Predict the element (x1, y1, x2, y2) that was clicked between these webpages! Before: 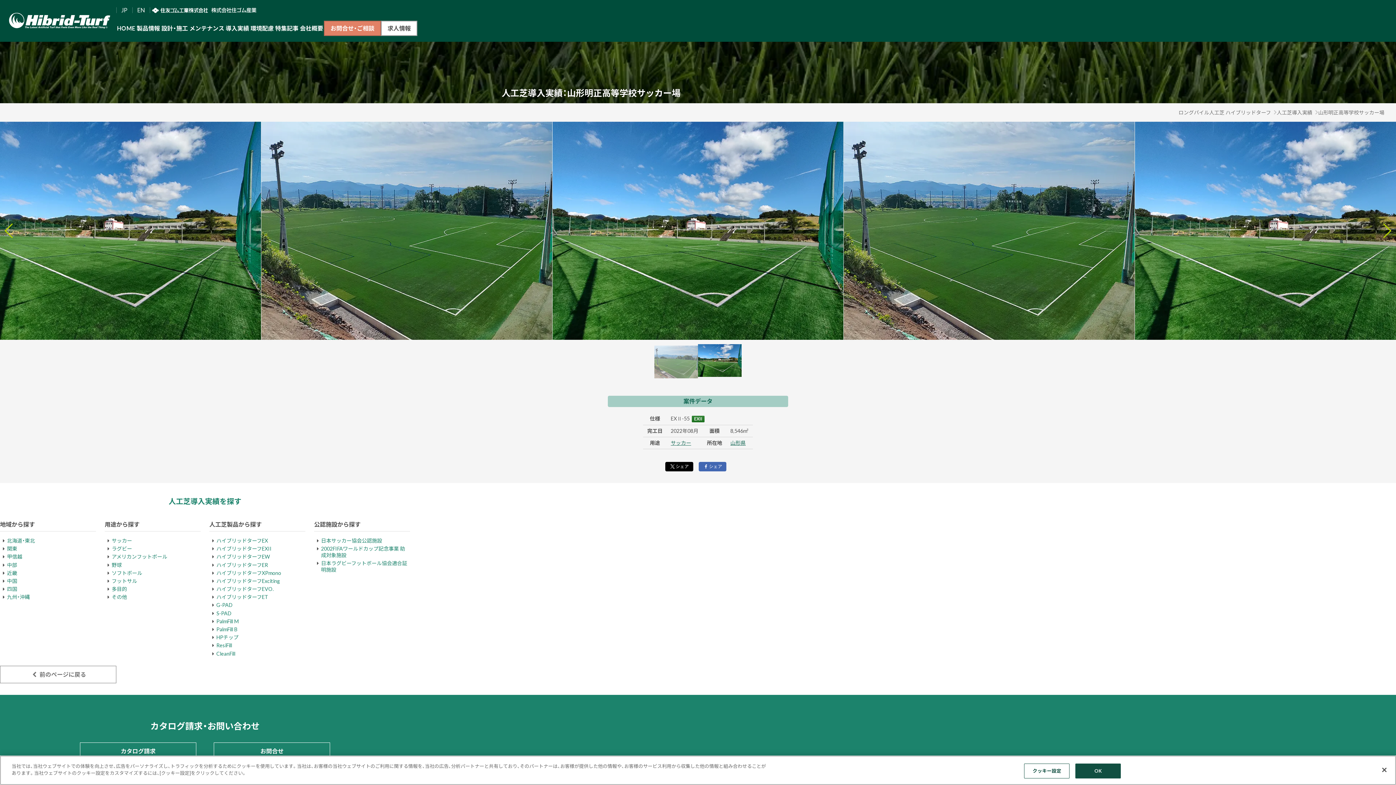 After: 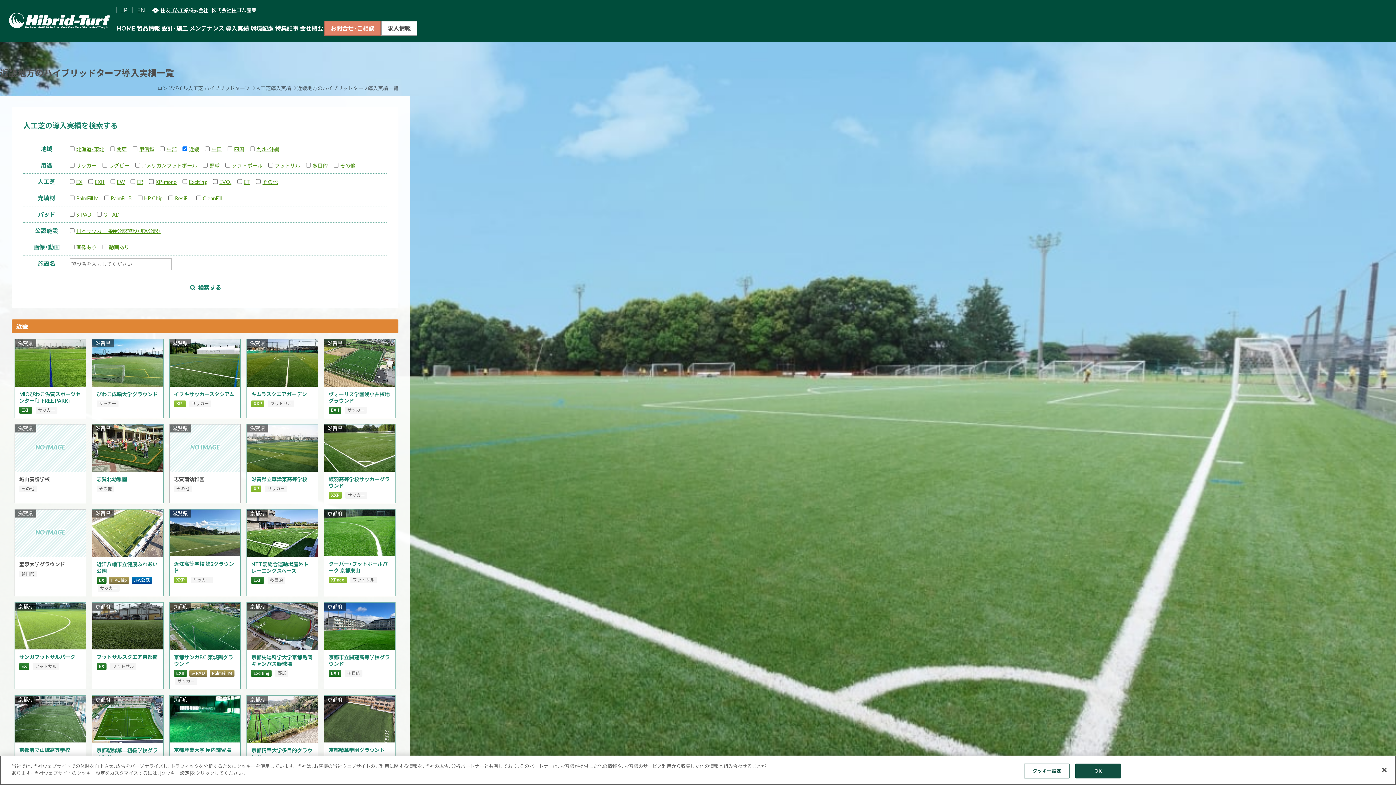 Action: bbox: (6, 570, 17, 576) label: 近畿